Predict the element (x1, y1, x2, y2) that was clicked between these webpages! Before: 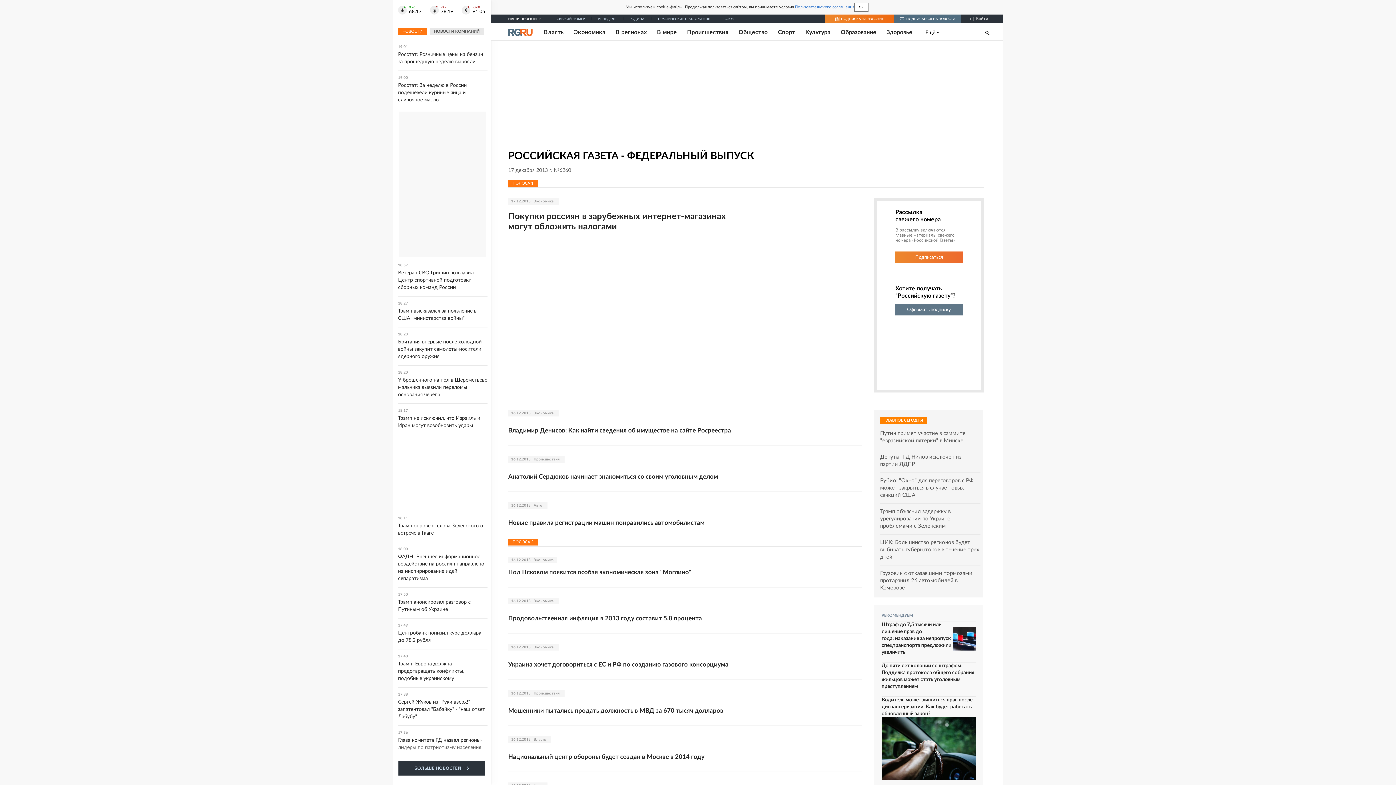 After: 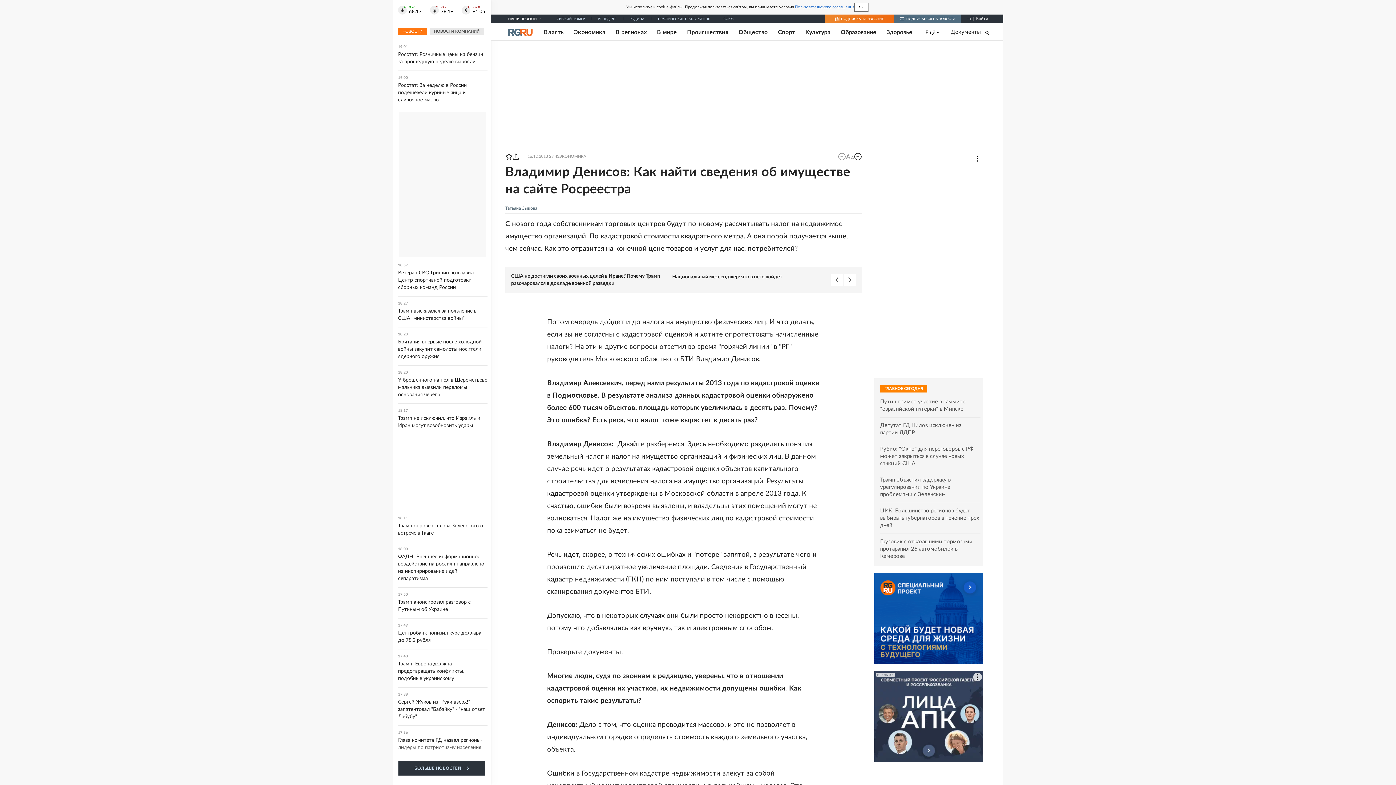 Action: label: 16.12.2013 bbox: (508, 410, 533, 416)